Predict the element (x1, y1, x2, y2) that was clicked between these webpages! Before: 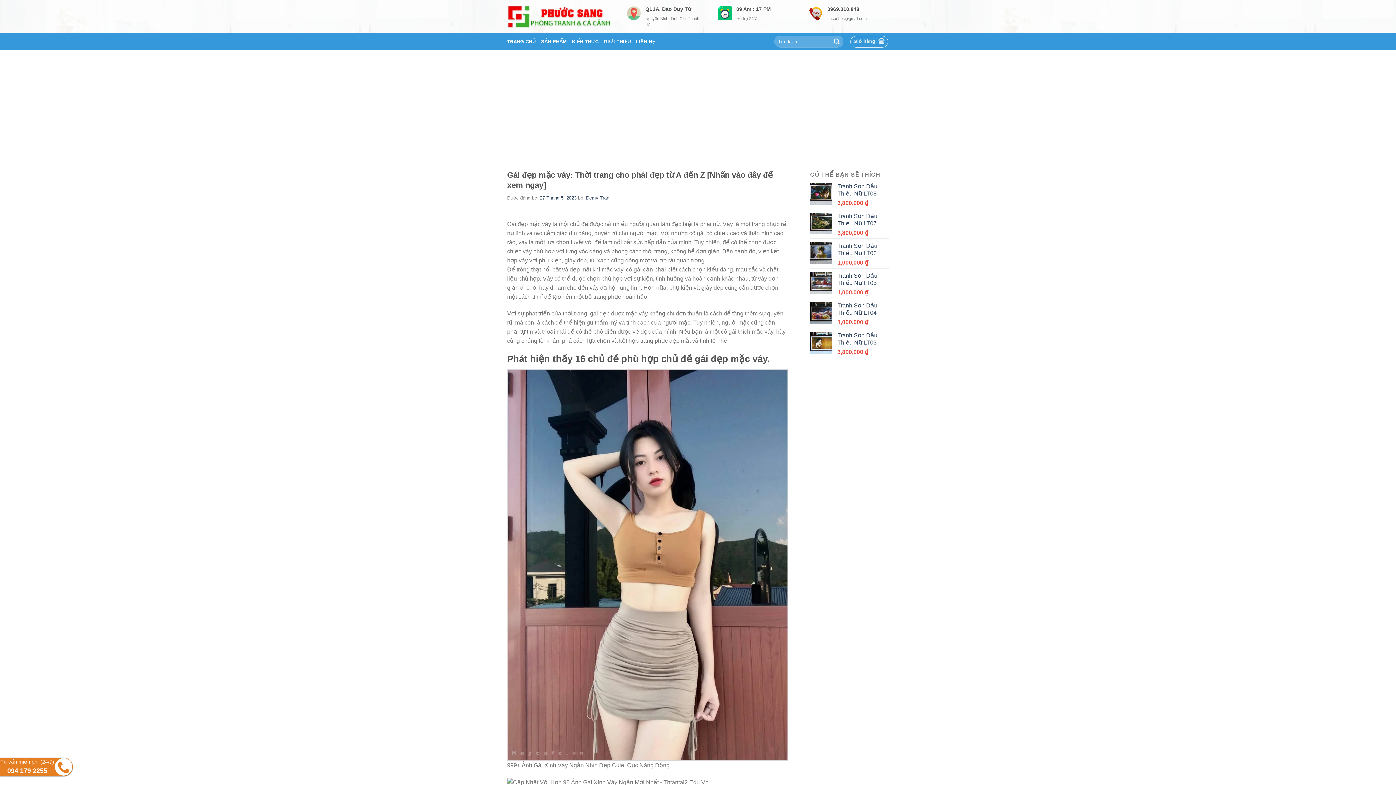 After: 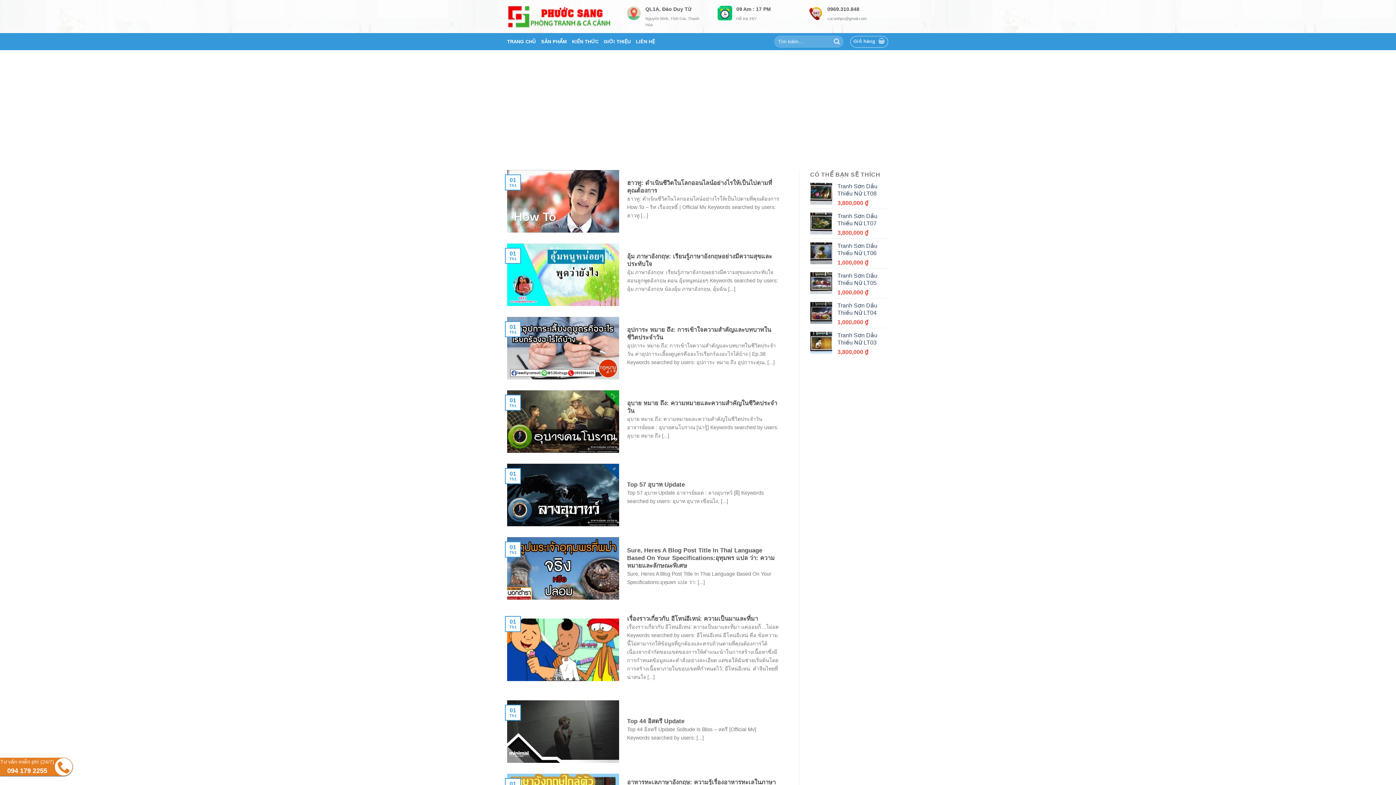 Action: label: Demy Tran bbox: (586, 195, 609, 200)